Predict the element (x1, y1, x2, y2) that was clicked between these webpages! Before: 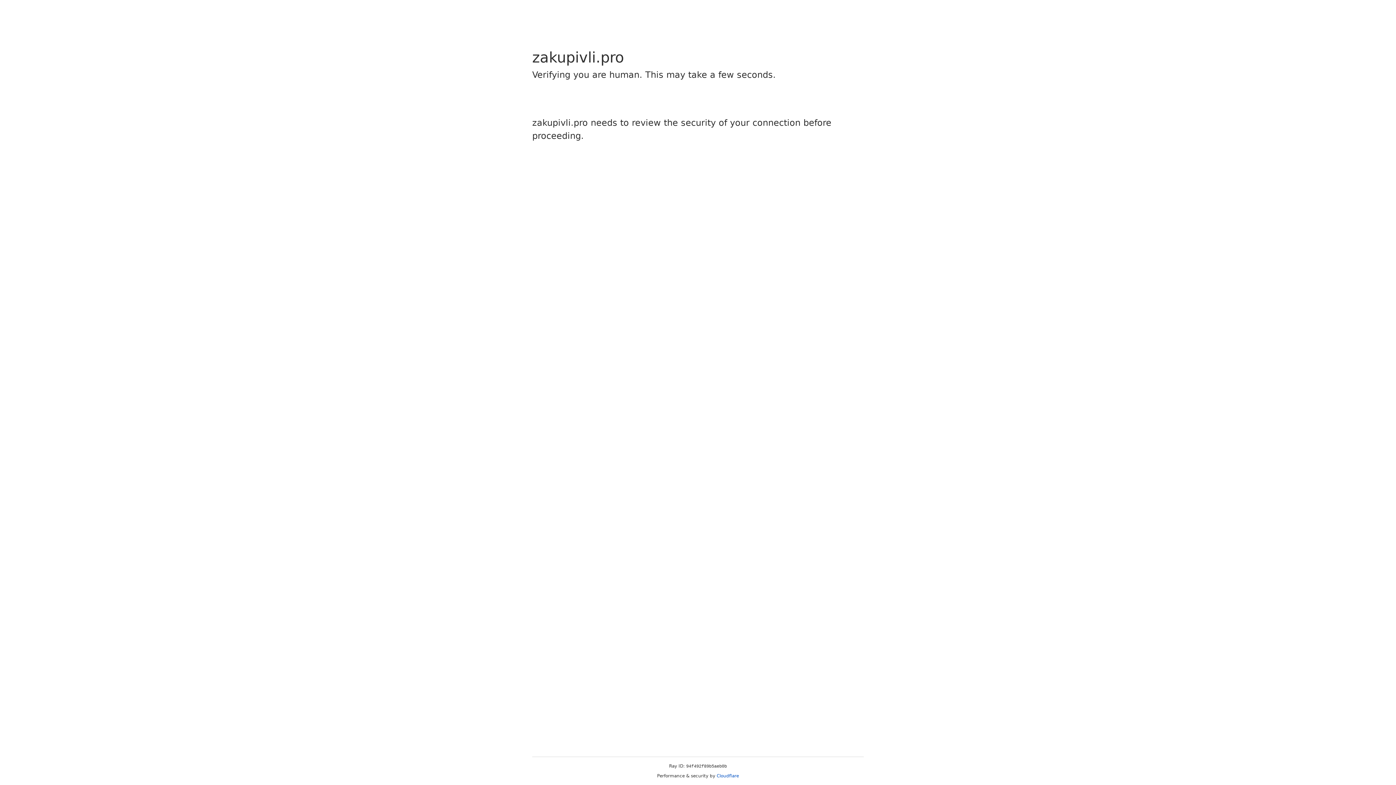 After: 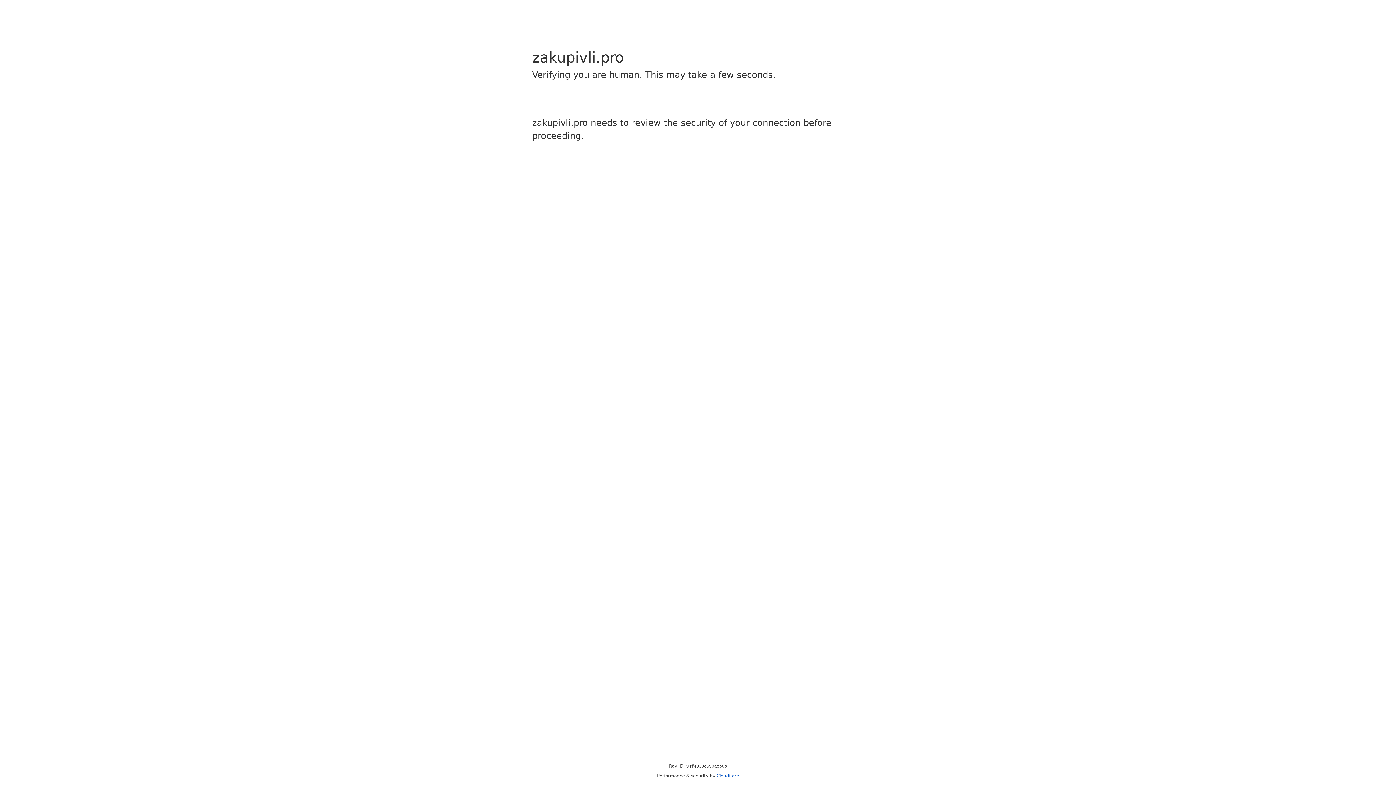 Action: label: Cloudflare bbox: (716, 773, 739, 778)